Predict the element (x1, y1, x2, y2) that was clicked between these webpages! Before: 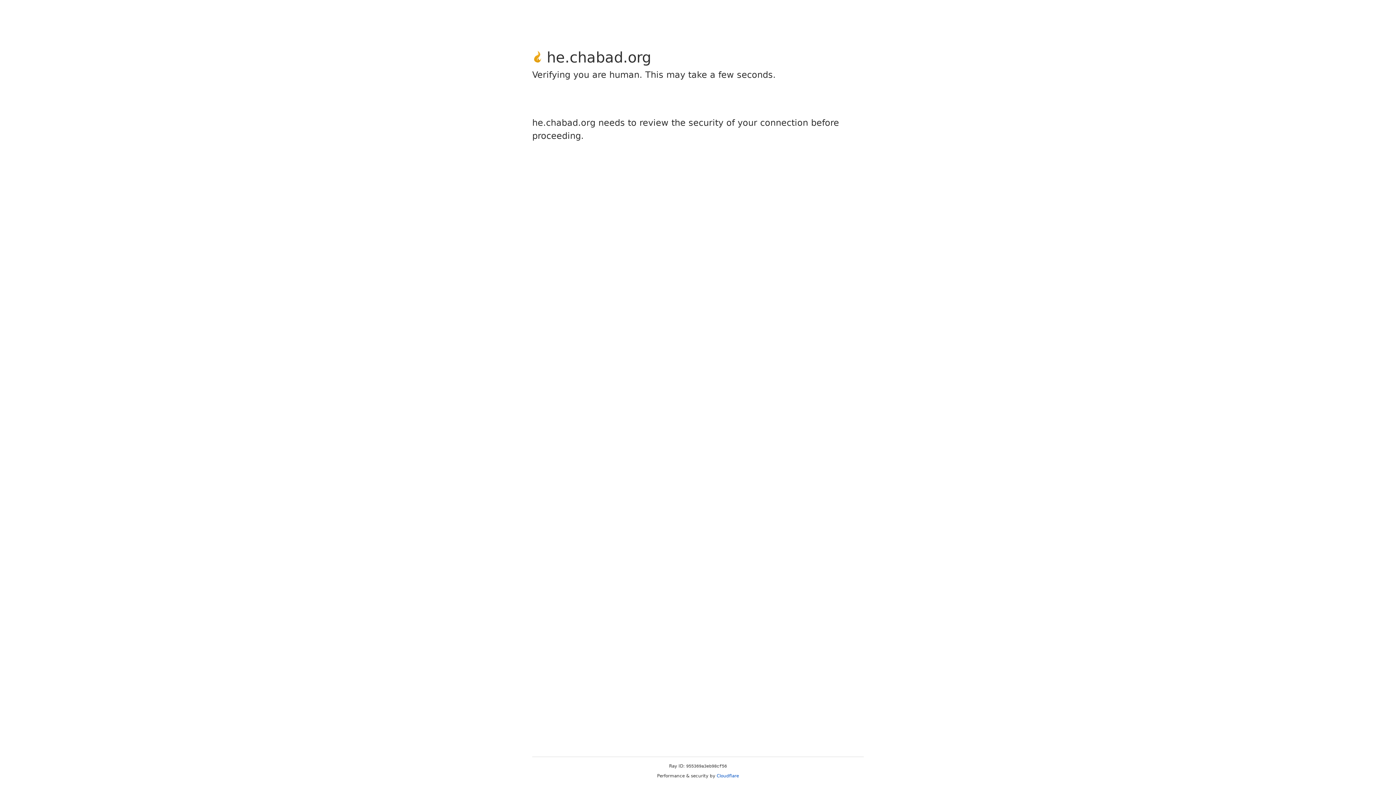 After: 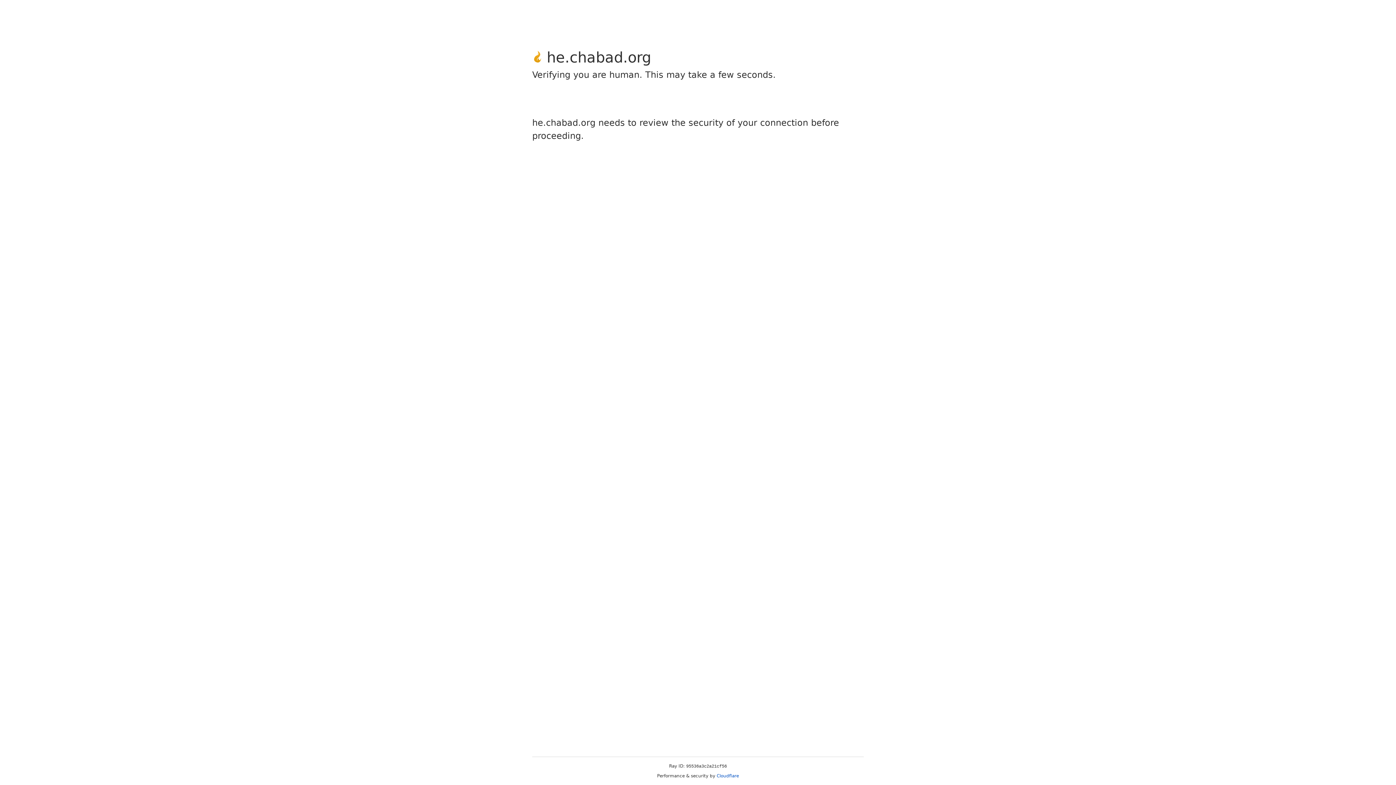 Action: label: Cloudflare bbox: (716, 773, 739, 778)